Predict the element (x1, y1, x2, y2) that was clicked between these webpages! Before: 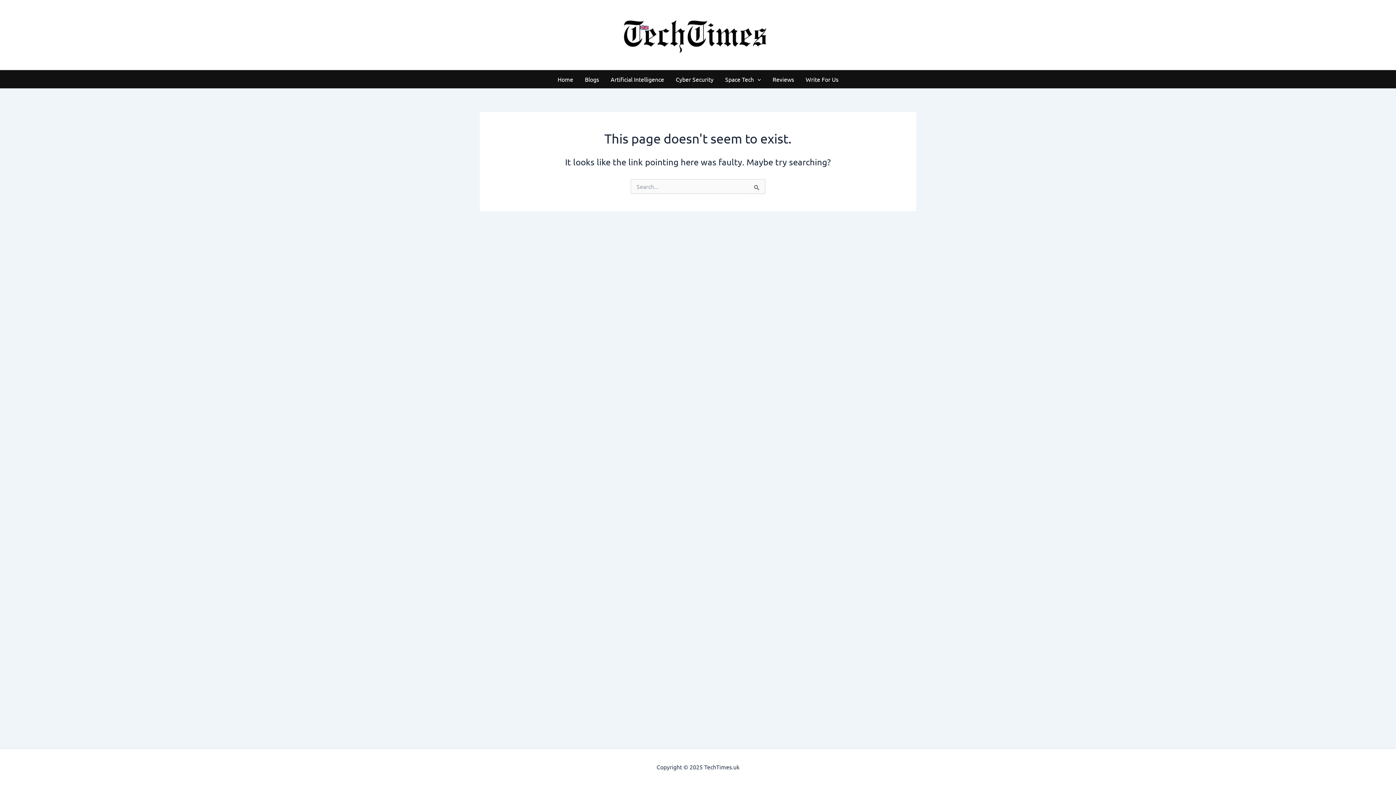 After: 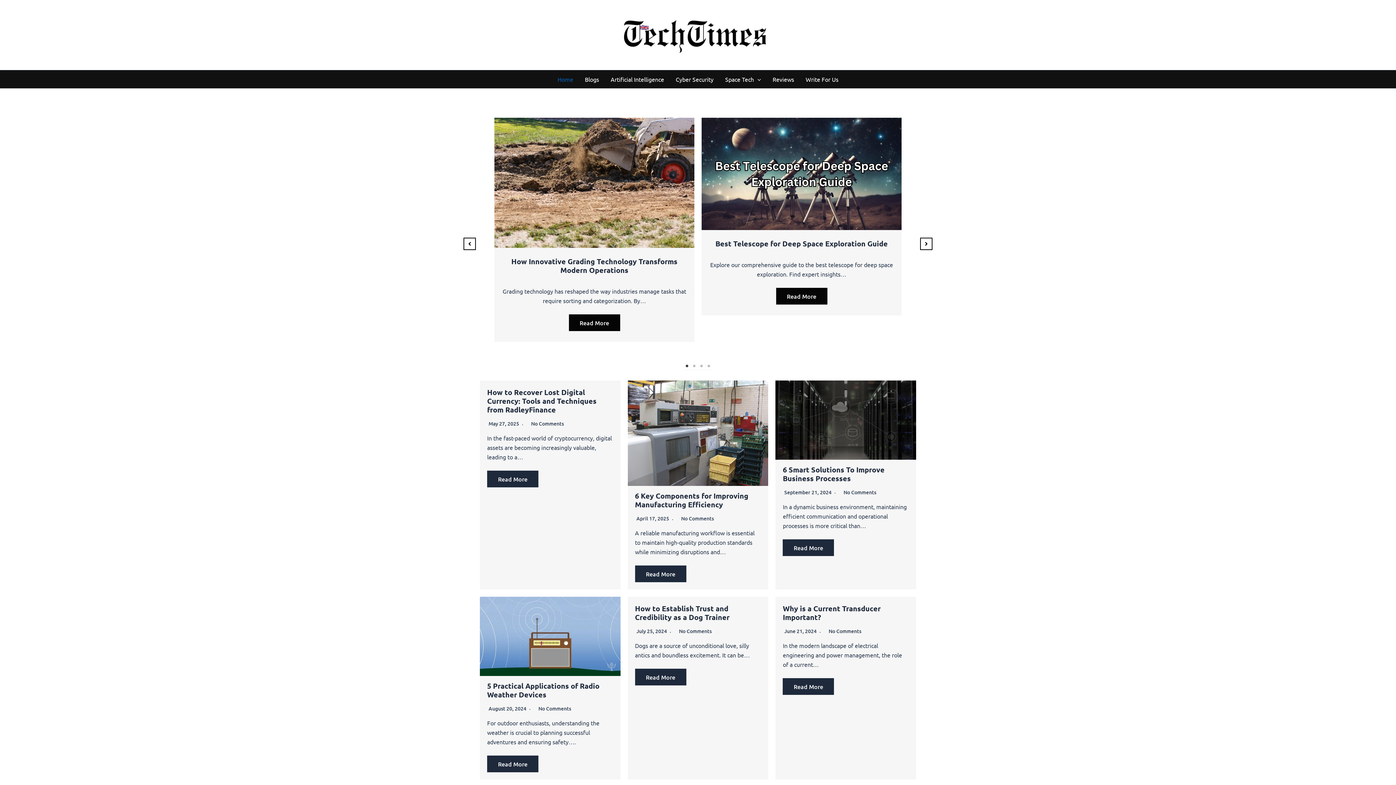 Action: bbox: (622, 30, 768, 37)